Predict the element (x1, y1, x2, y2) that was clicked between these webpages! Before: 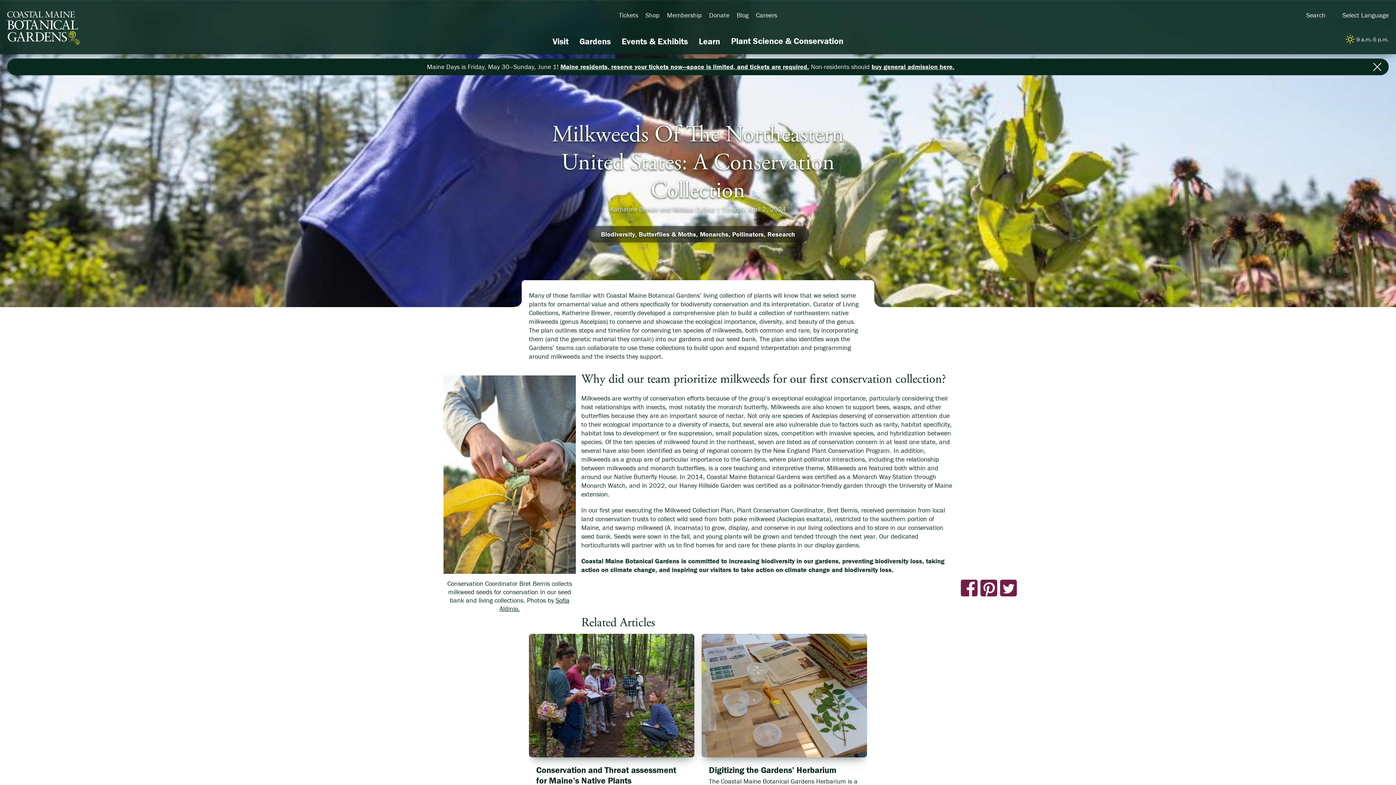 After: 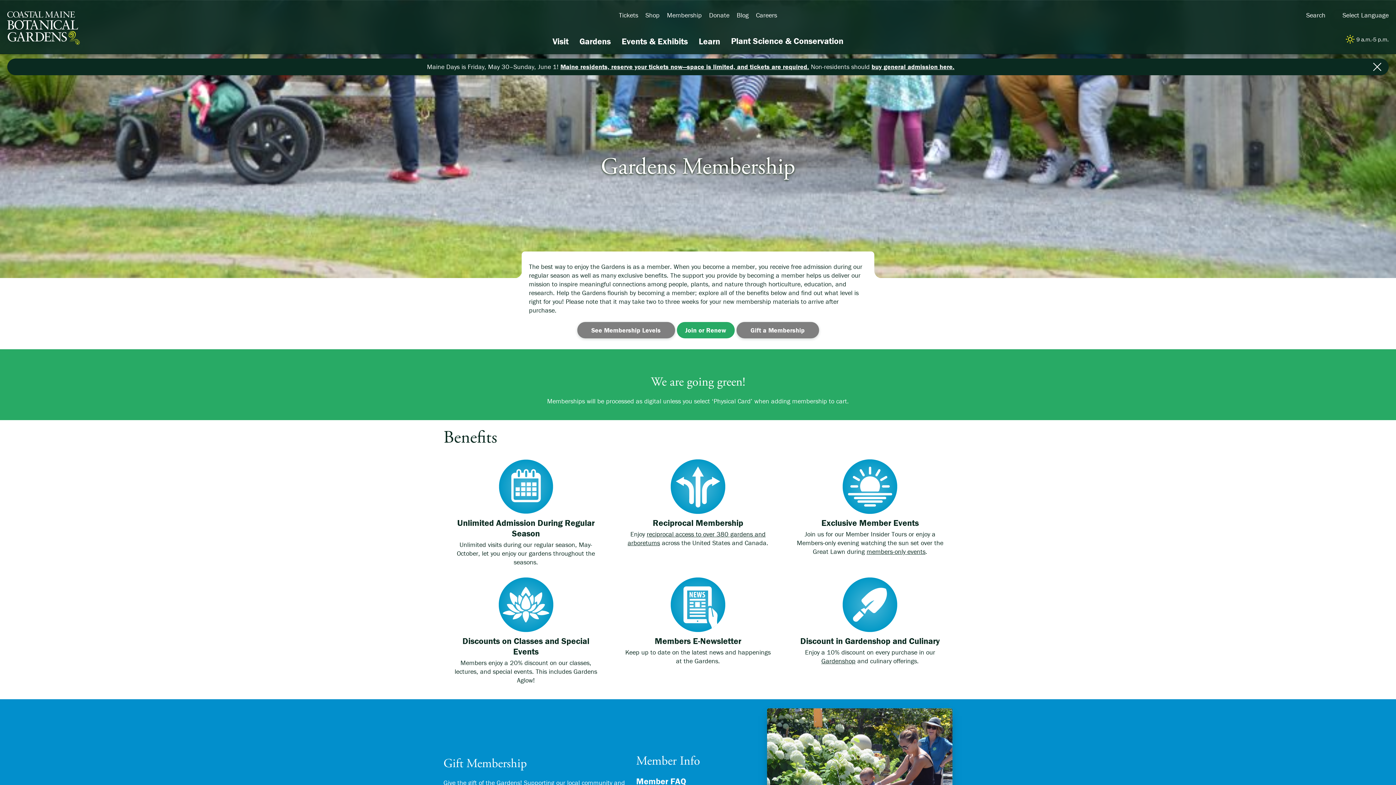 Action: label: Membership bbox: (663, 7, 705, 22)